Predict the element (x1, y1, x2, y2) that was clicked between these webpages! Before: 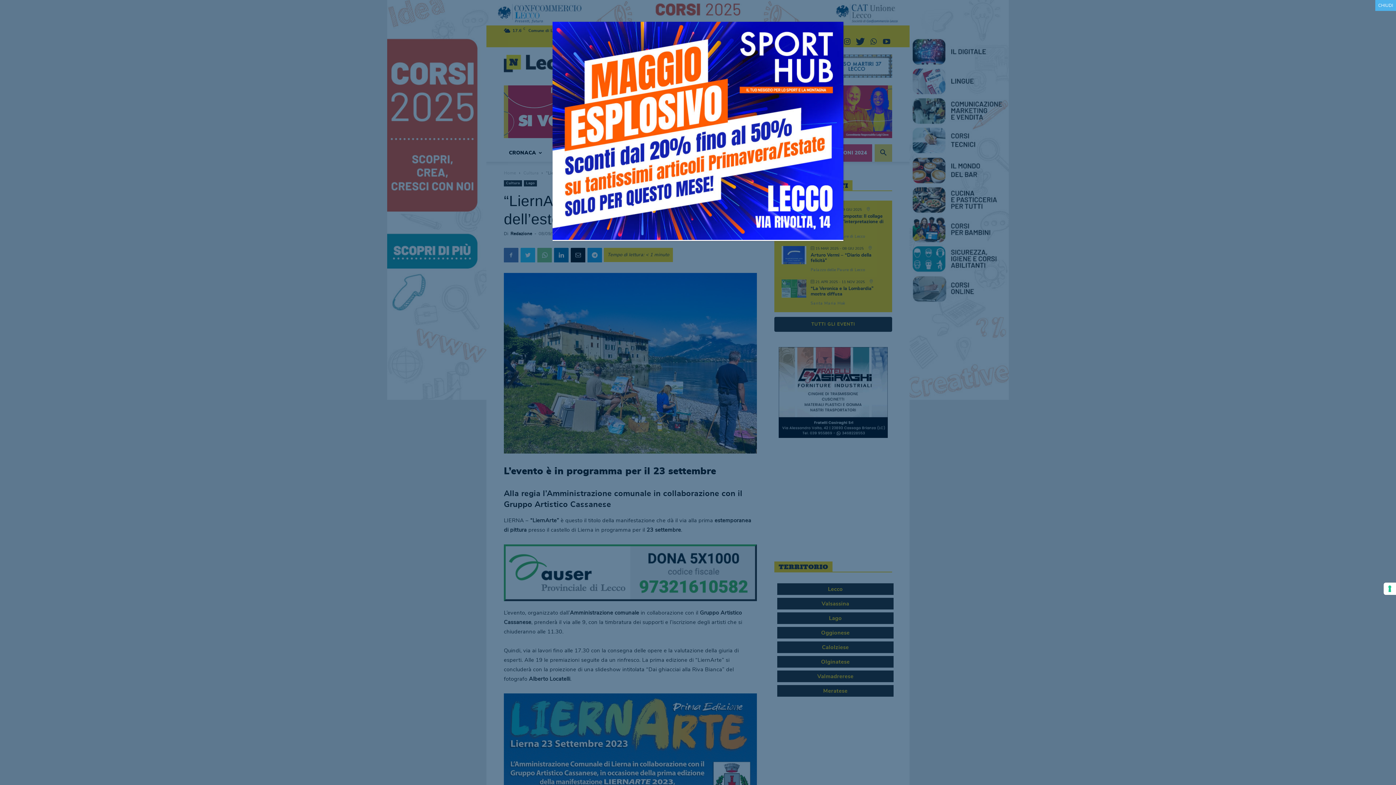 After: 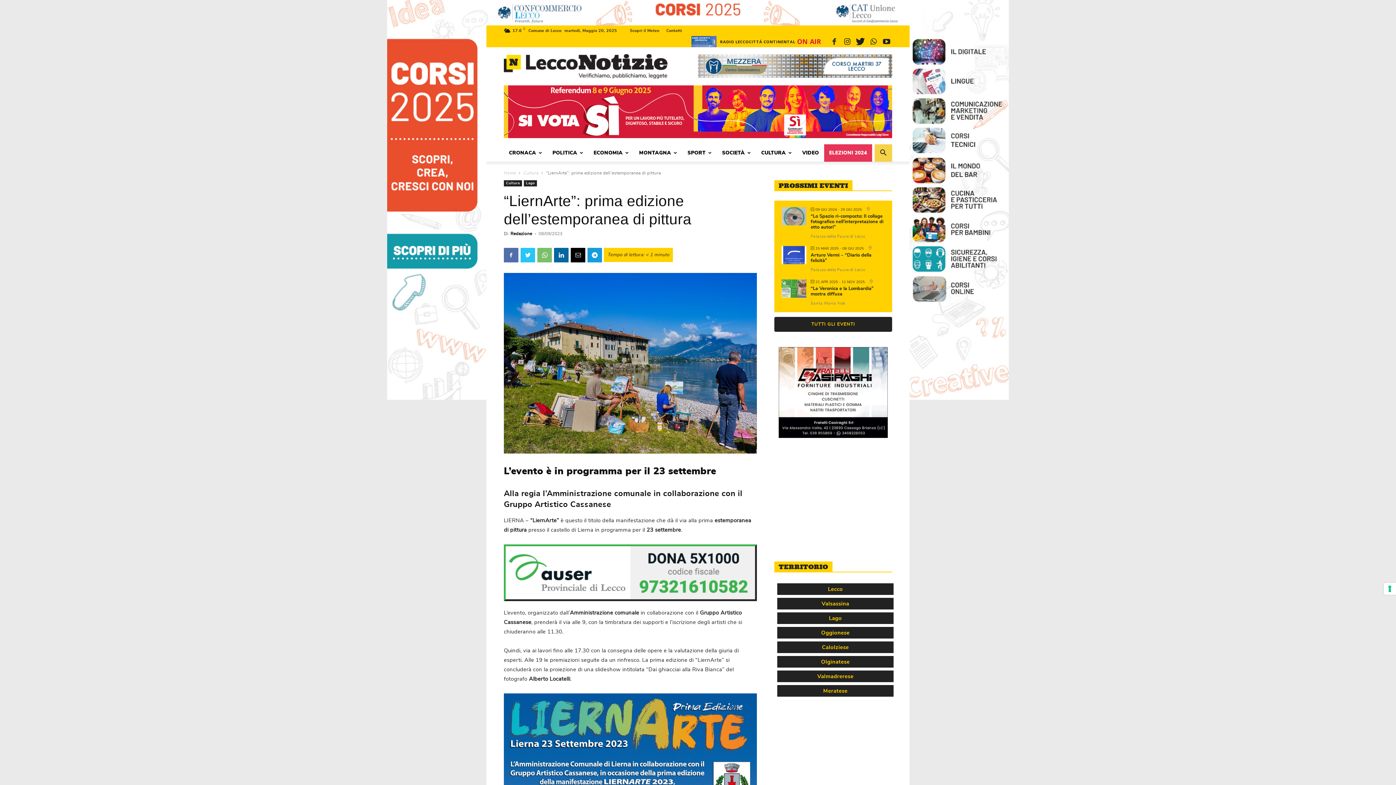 Action: bbox: (1375, 0, 1396, 10) label: Chiudi